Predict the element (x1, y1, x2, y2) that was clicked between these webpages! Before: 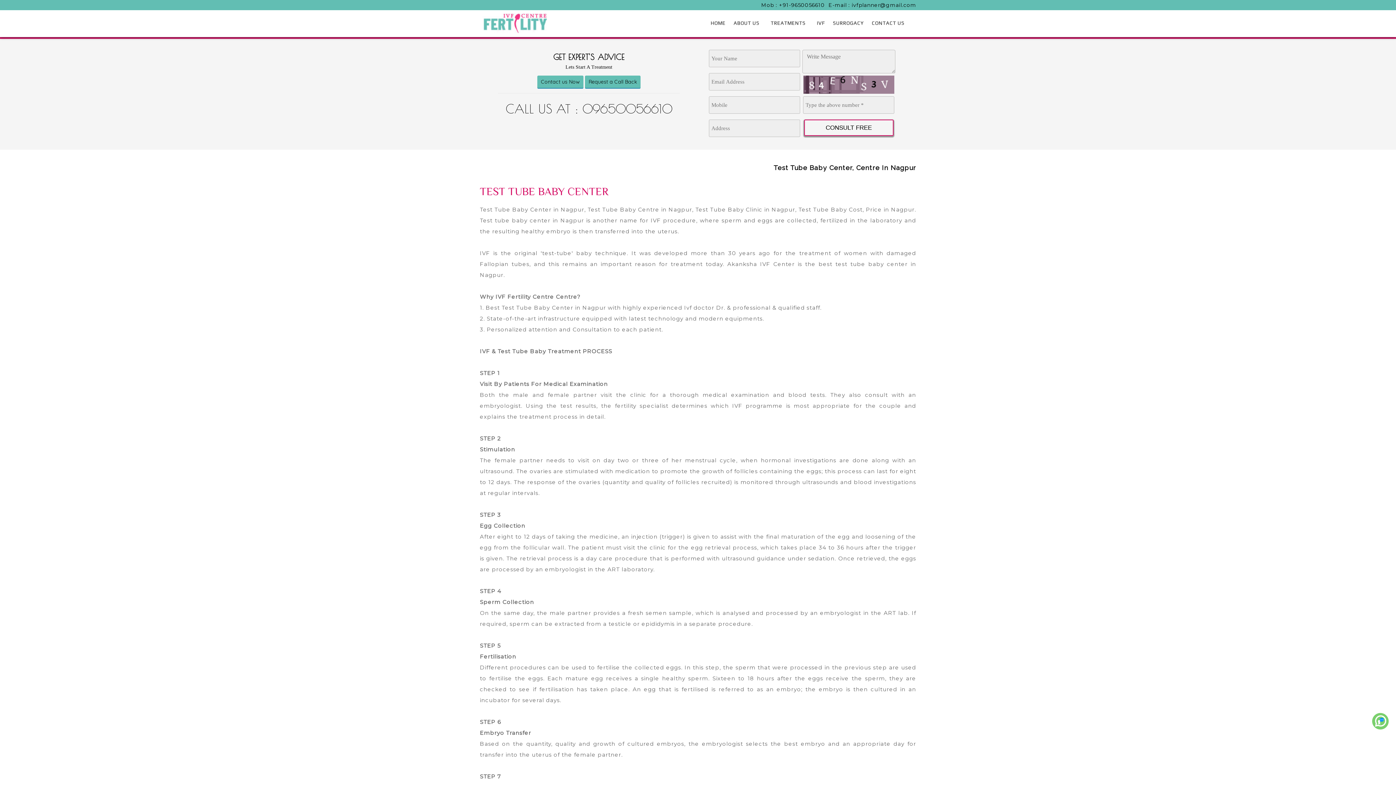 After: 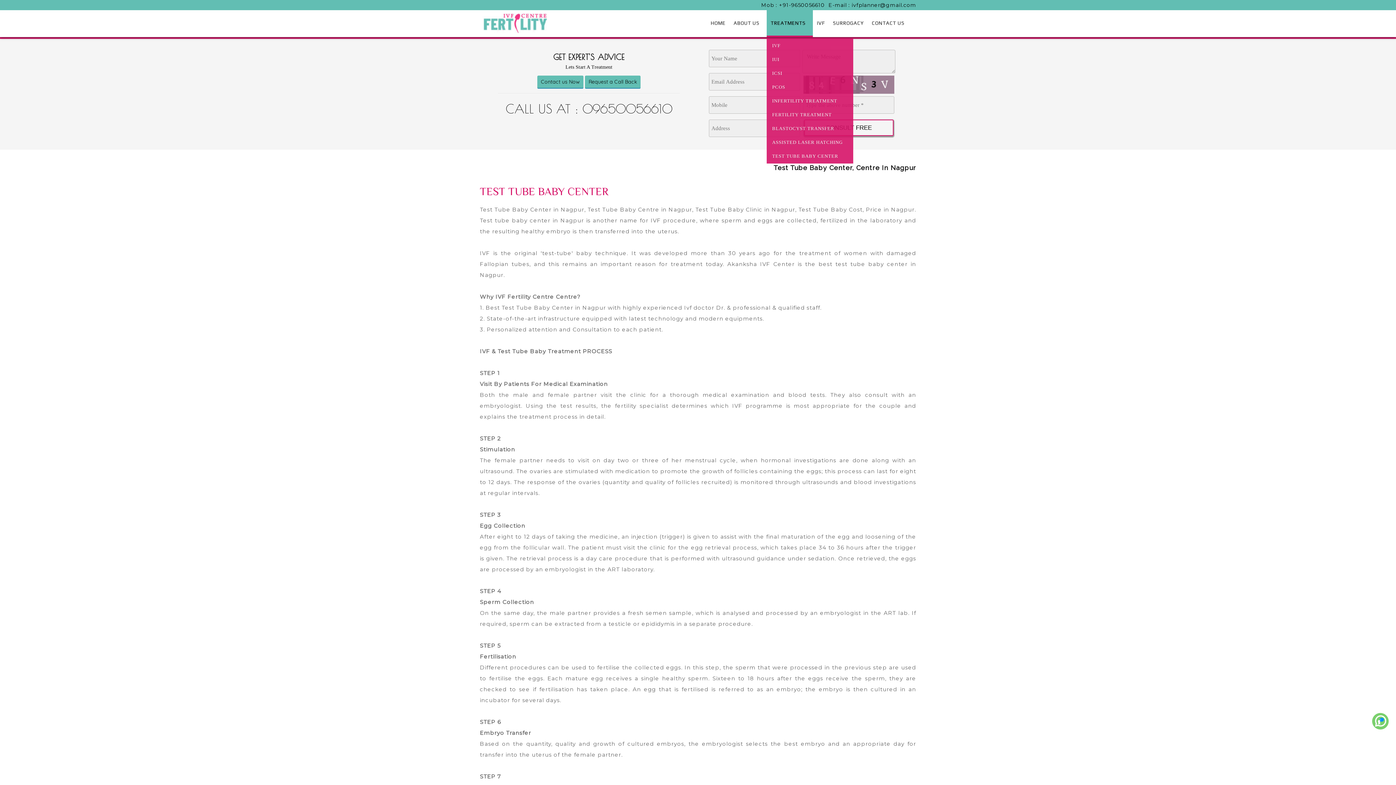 Action: label: TREATMENTS bbox: (766, 10, 813, 37)